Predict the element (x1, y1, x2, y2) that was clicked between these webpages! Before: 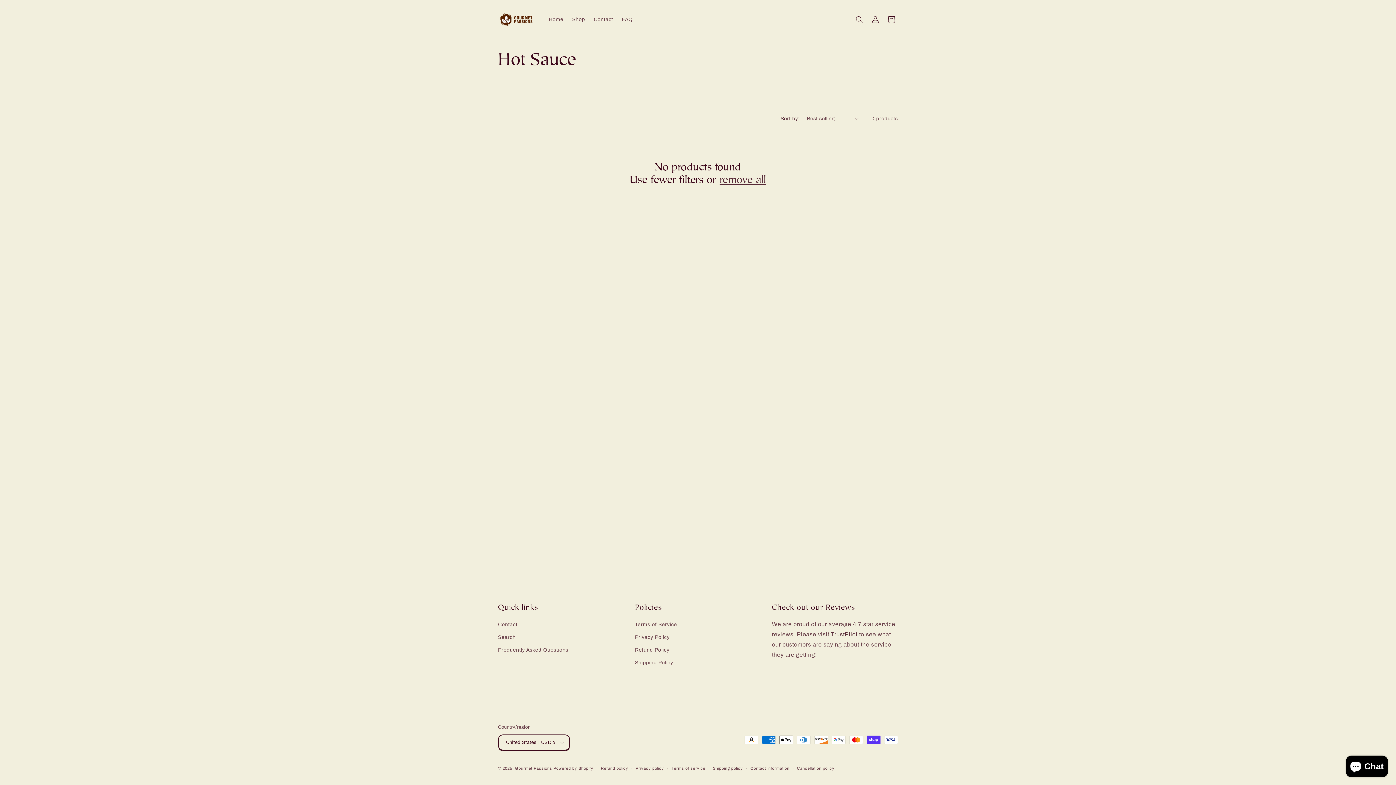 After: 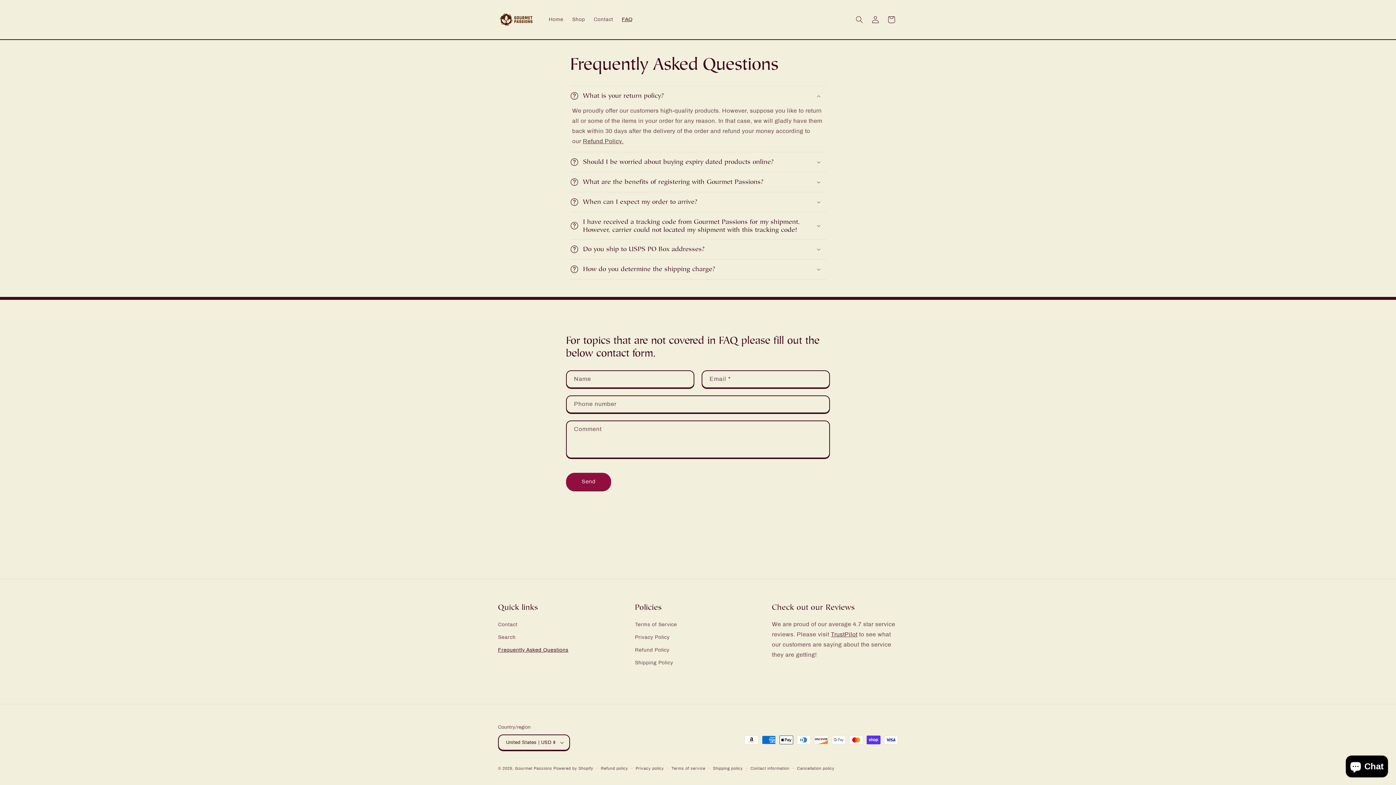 Action: label: FAQ bbox: (617, 11, 637, 27)